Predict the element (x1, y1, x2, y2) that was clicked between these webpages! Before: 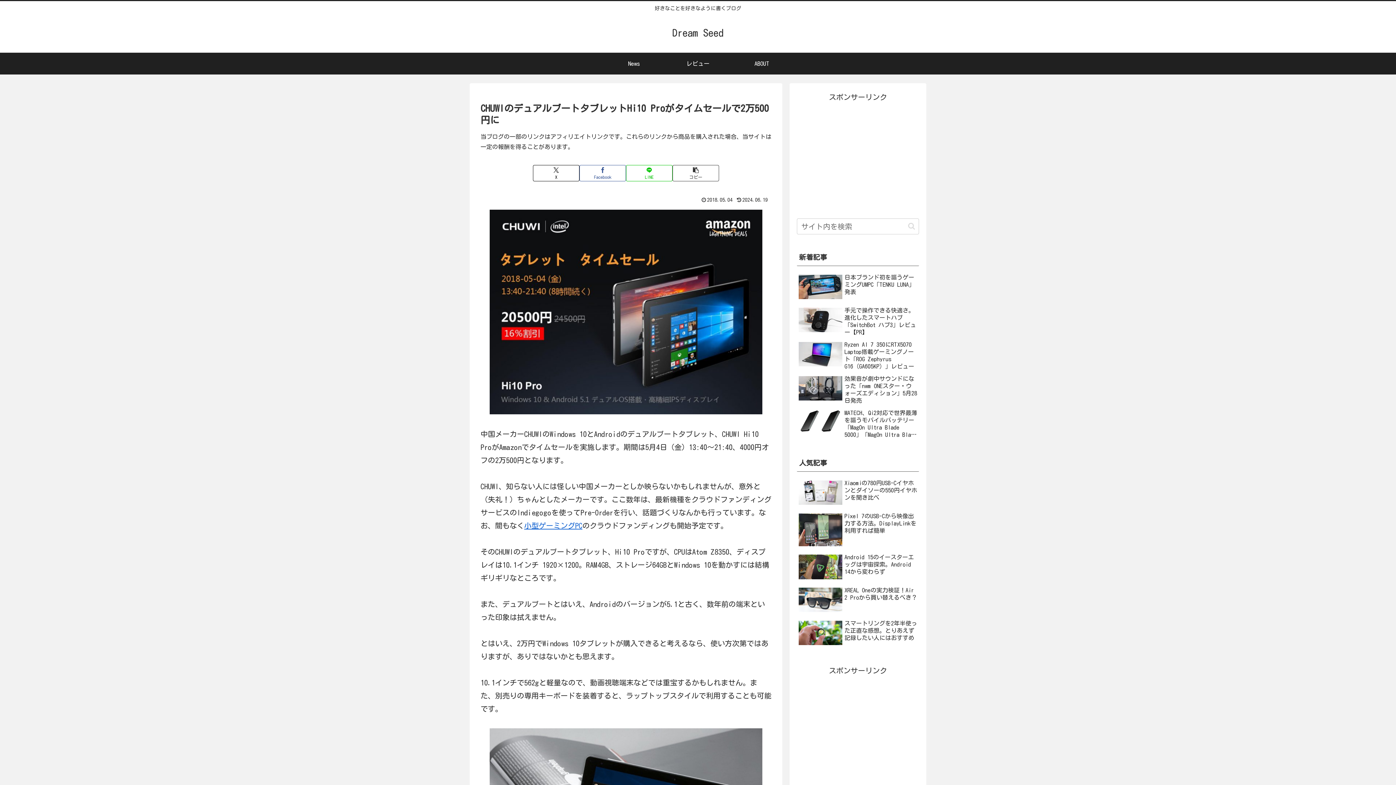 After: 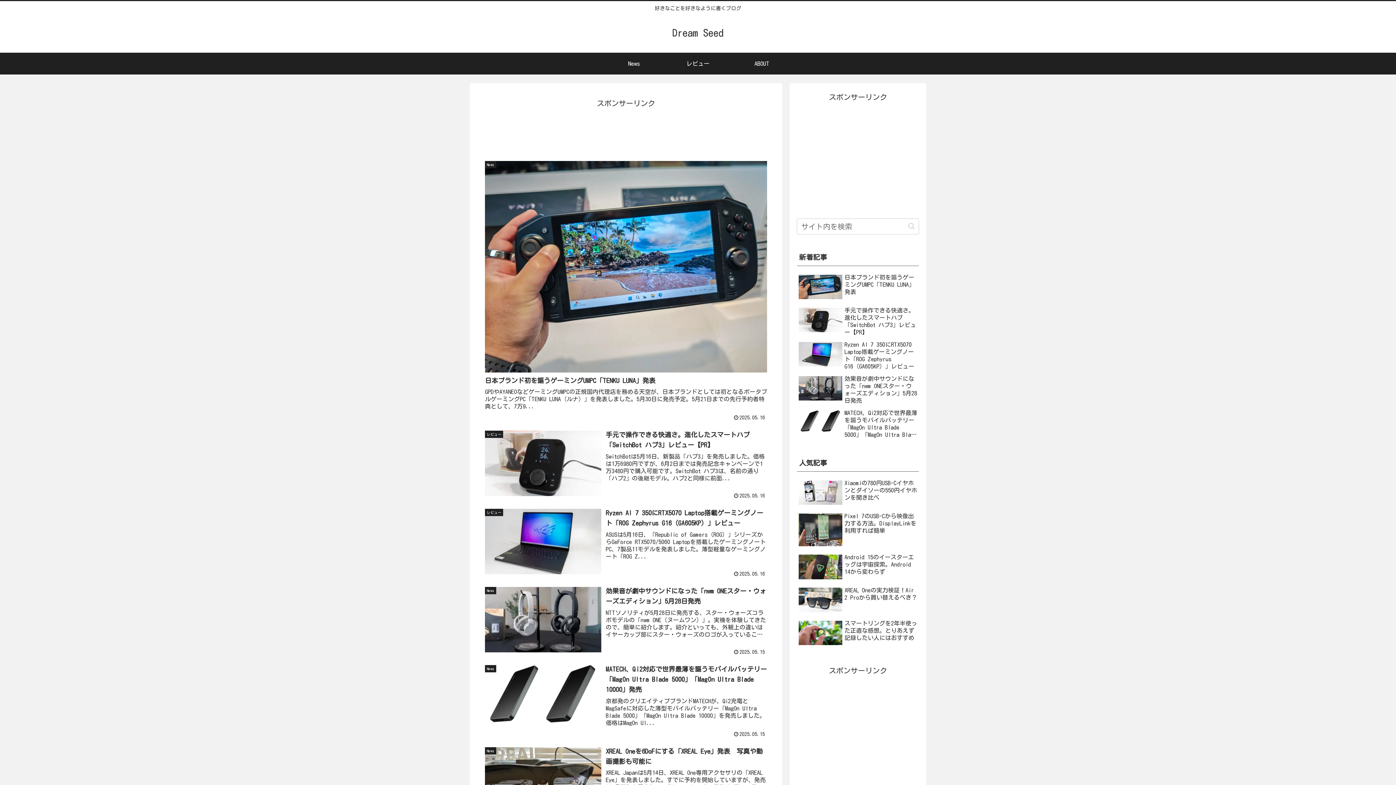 Action: bbox: (665, 30, 731, 37) label: Dream Seed